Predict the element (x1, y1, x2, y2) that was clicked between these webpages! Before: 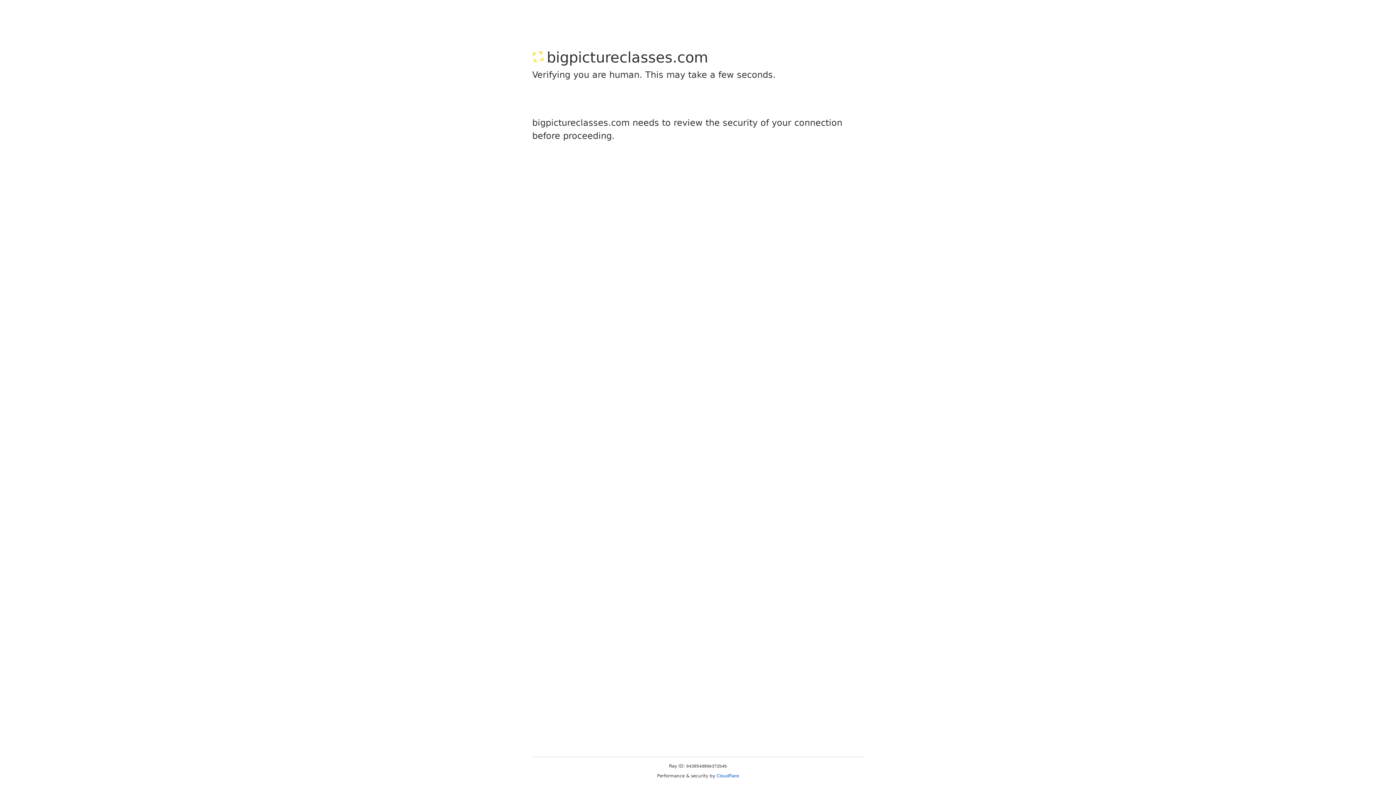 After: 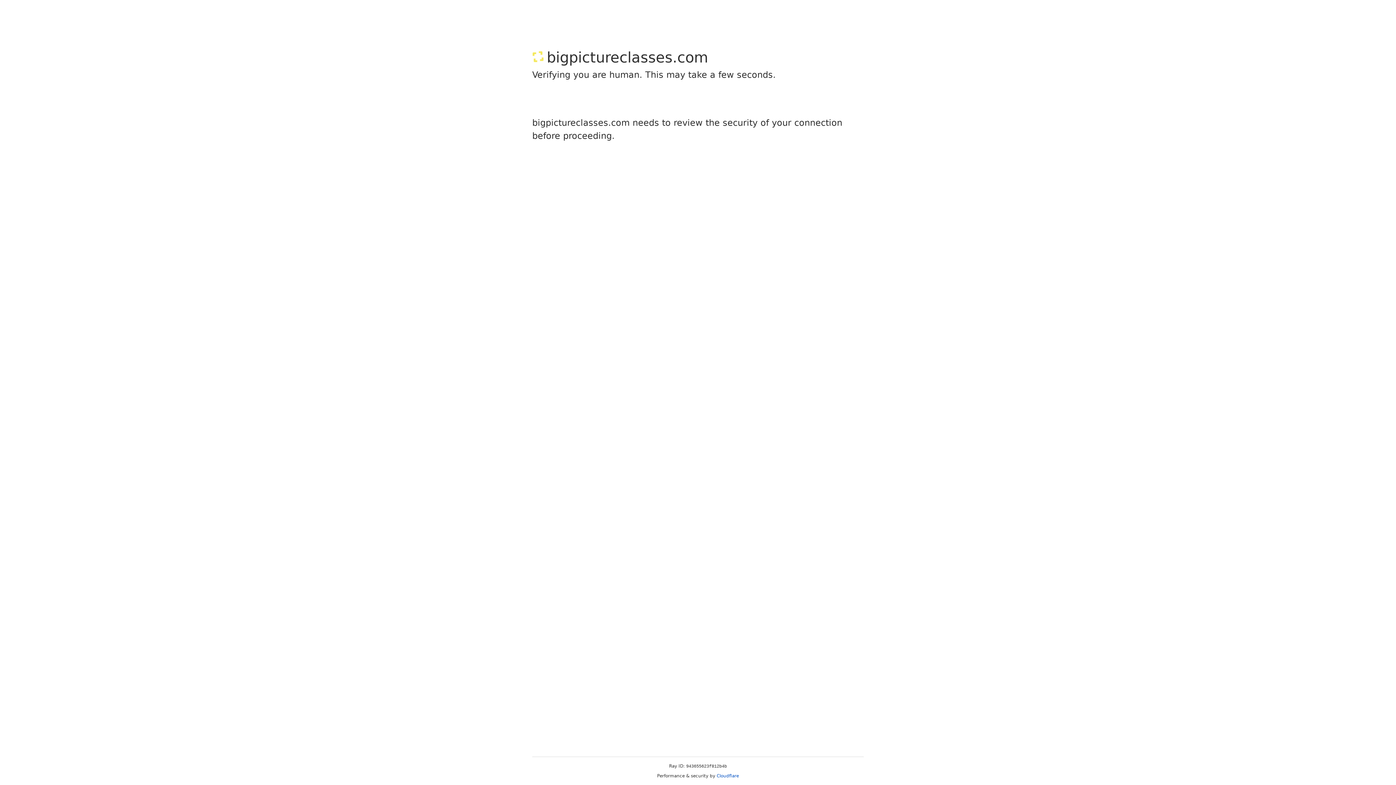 Action: bbox: (716, 773, 739, 778) label: Cloudflare